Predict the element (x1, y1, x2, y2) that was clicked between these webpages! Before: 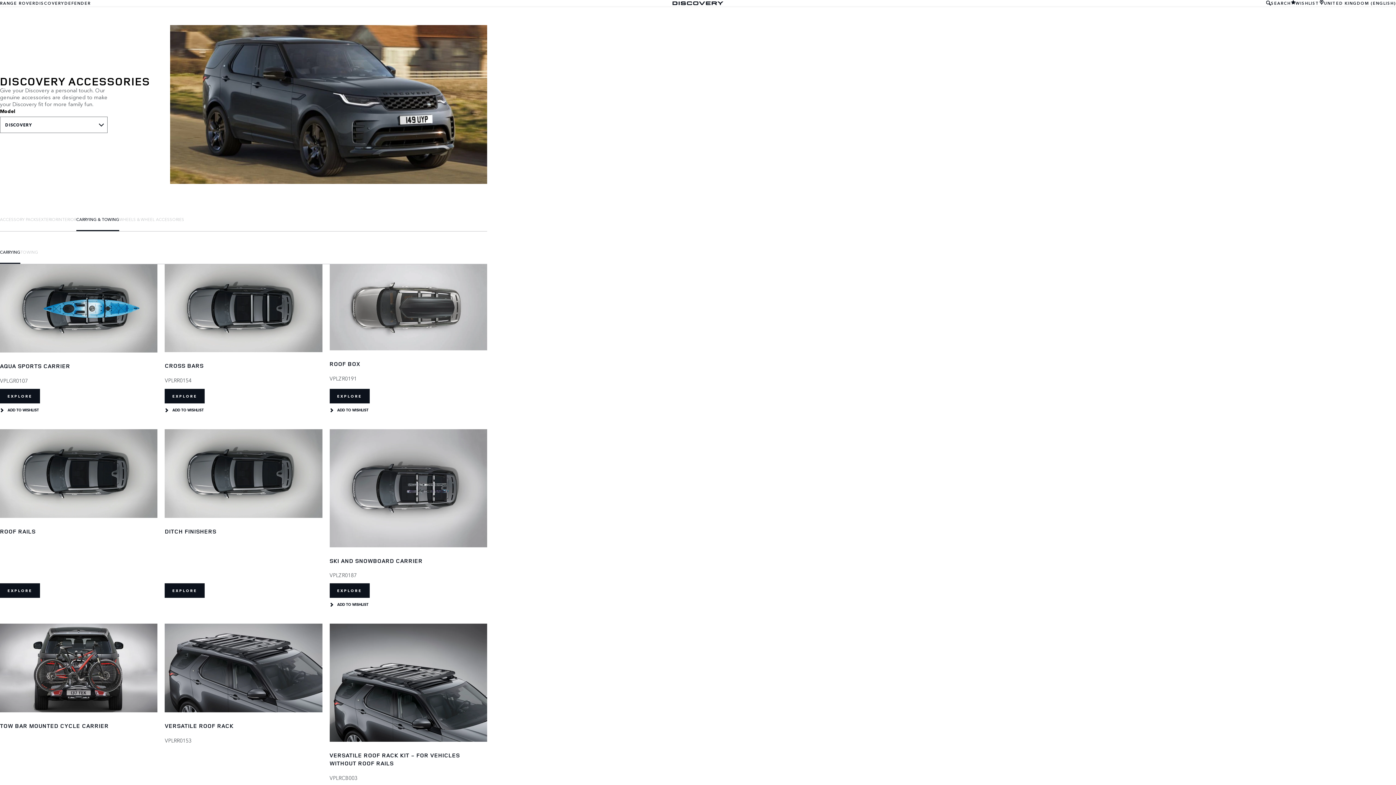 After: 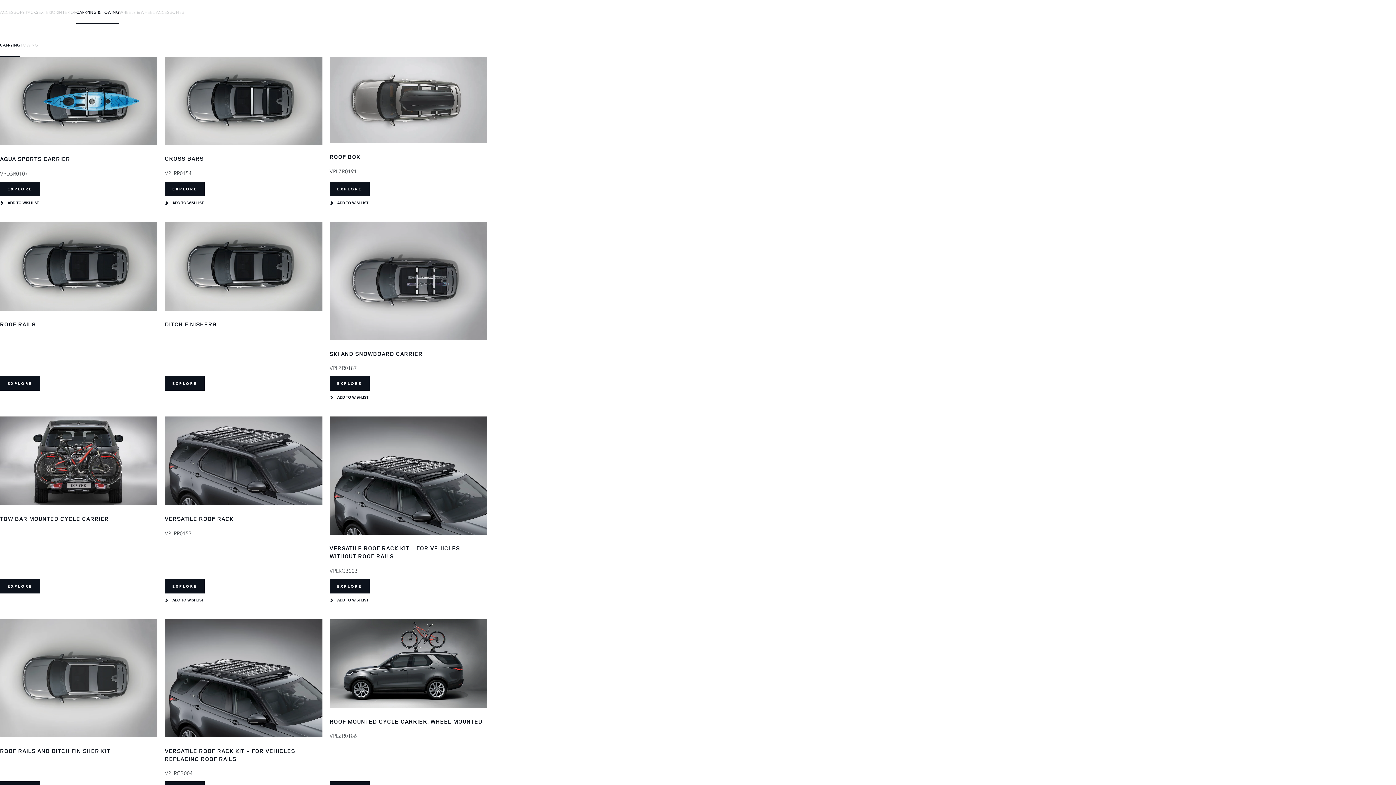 Action: label: CARRYING & TOWING bbox: (74, 207, 117, 230)